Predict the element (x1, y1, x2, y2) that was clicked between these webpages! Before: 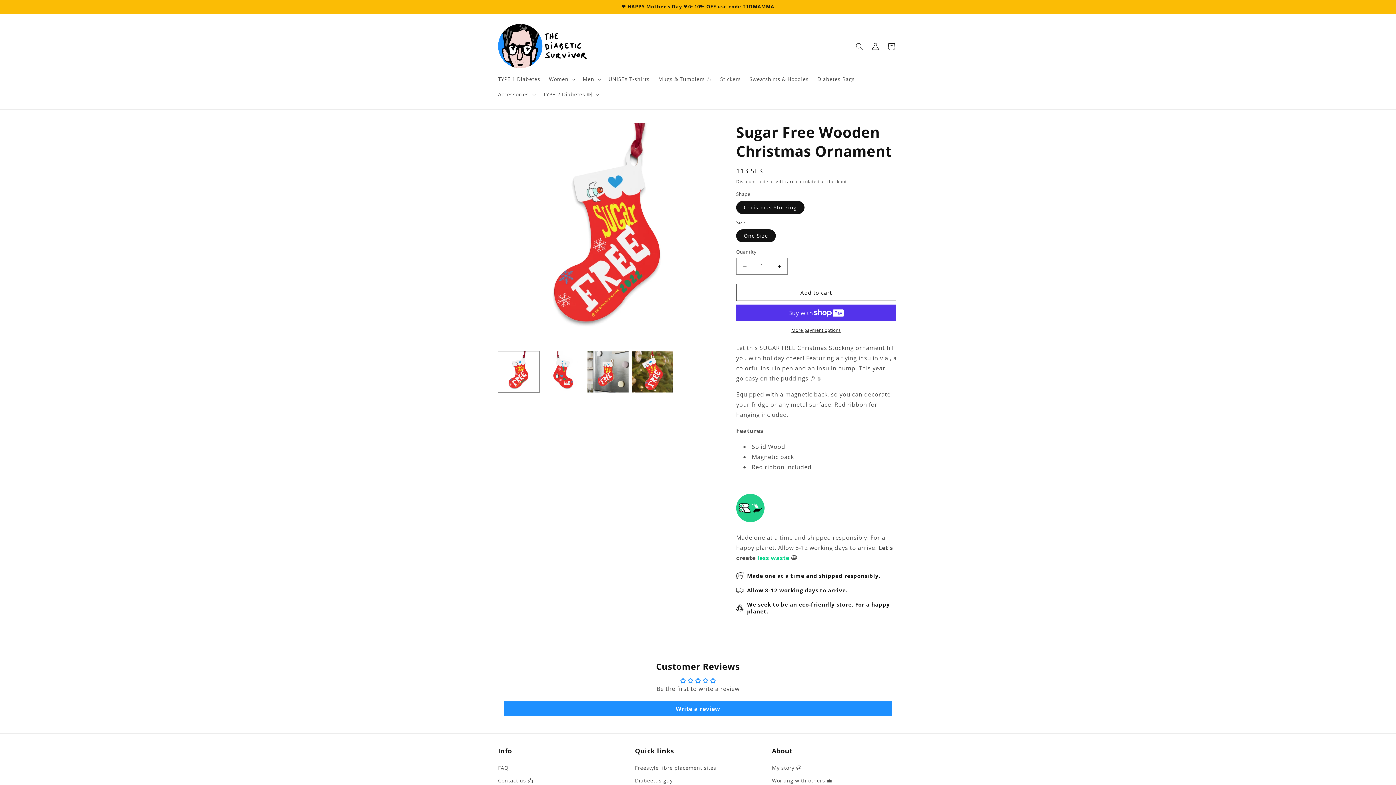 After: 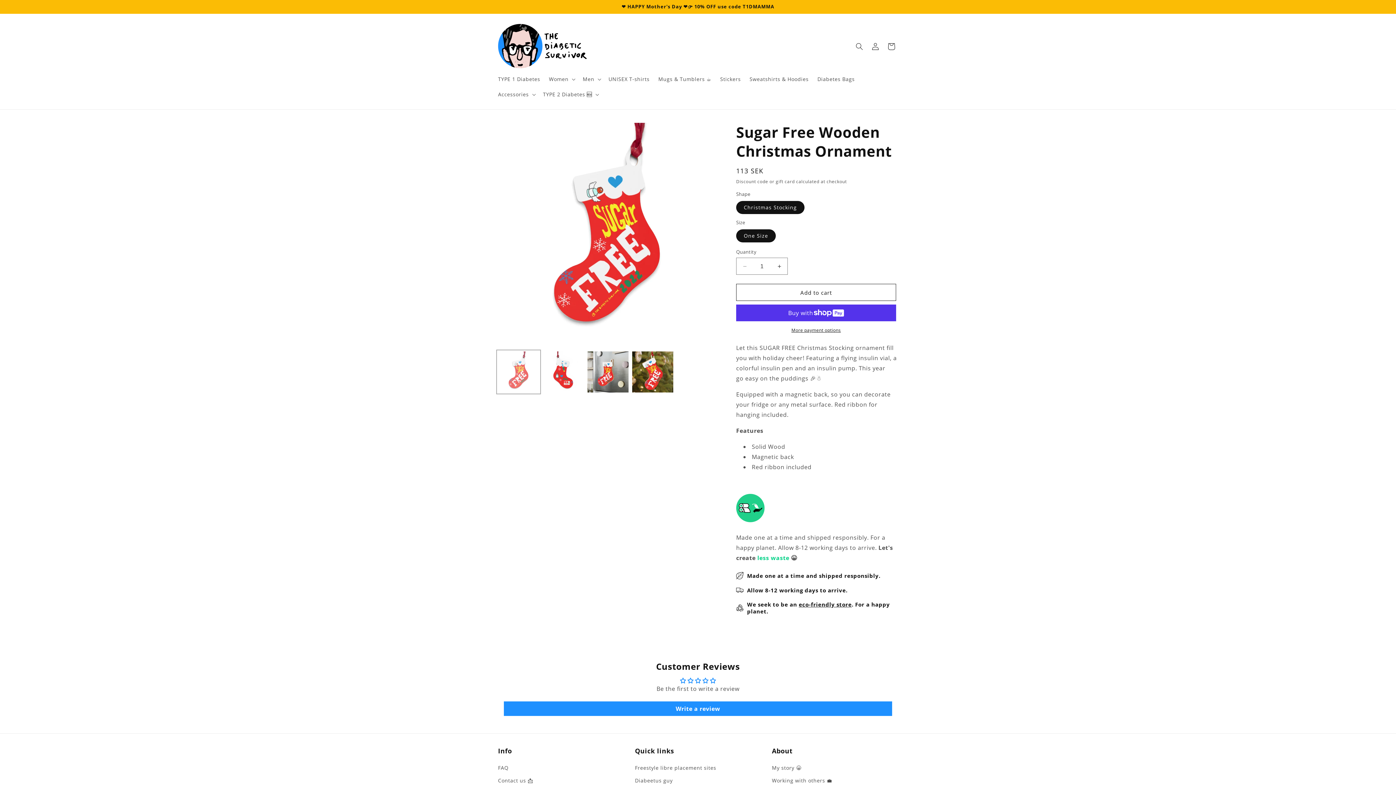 Action: label: Load image 1 in gallery view bbox: (498, 351, 539, 392)